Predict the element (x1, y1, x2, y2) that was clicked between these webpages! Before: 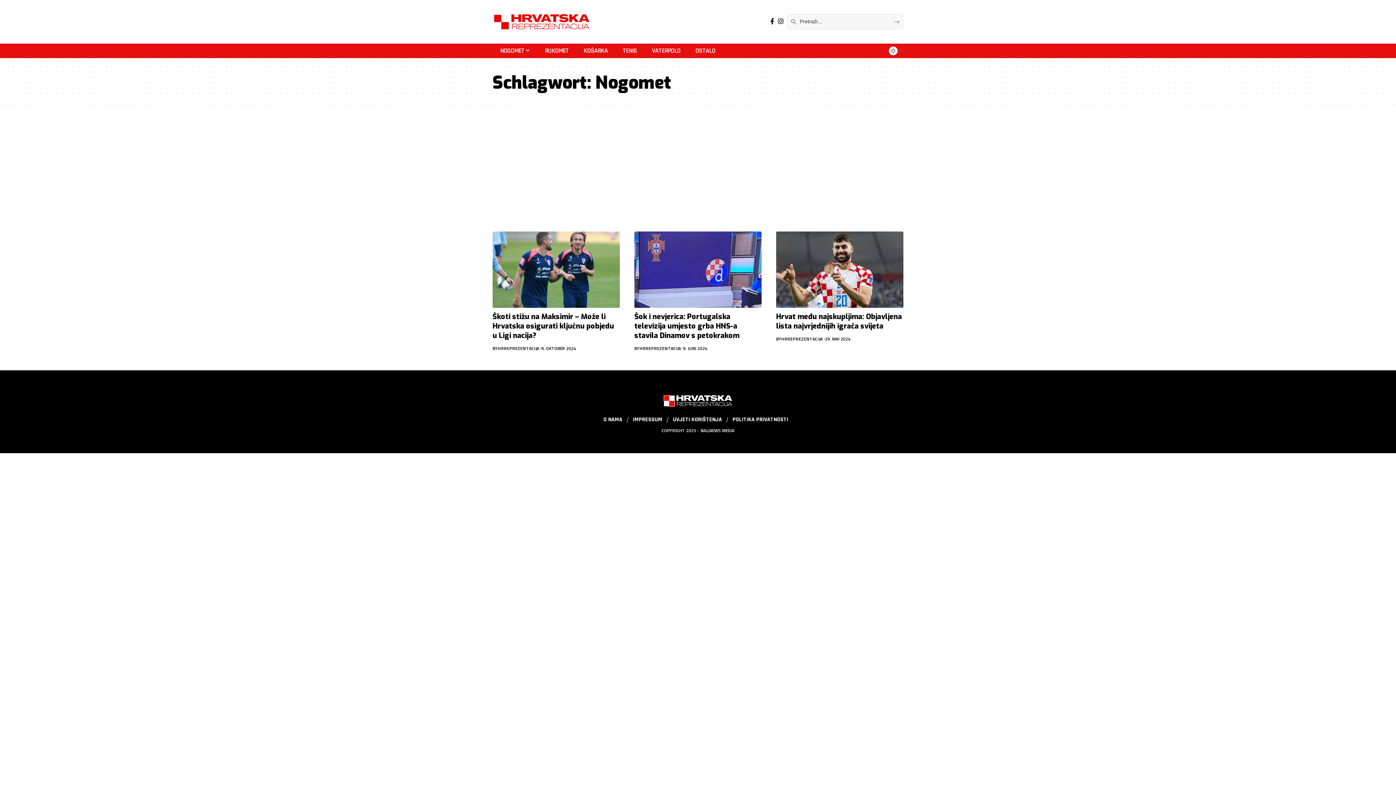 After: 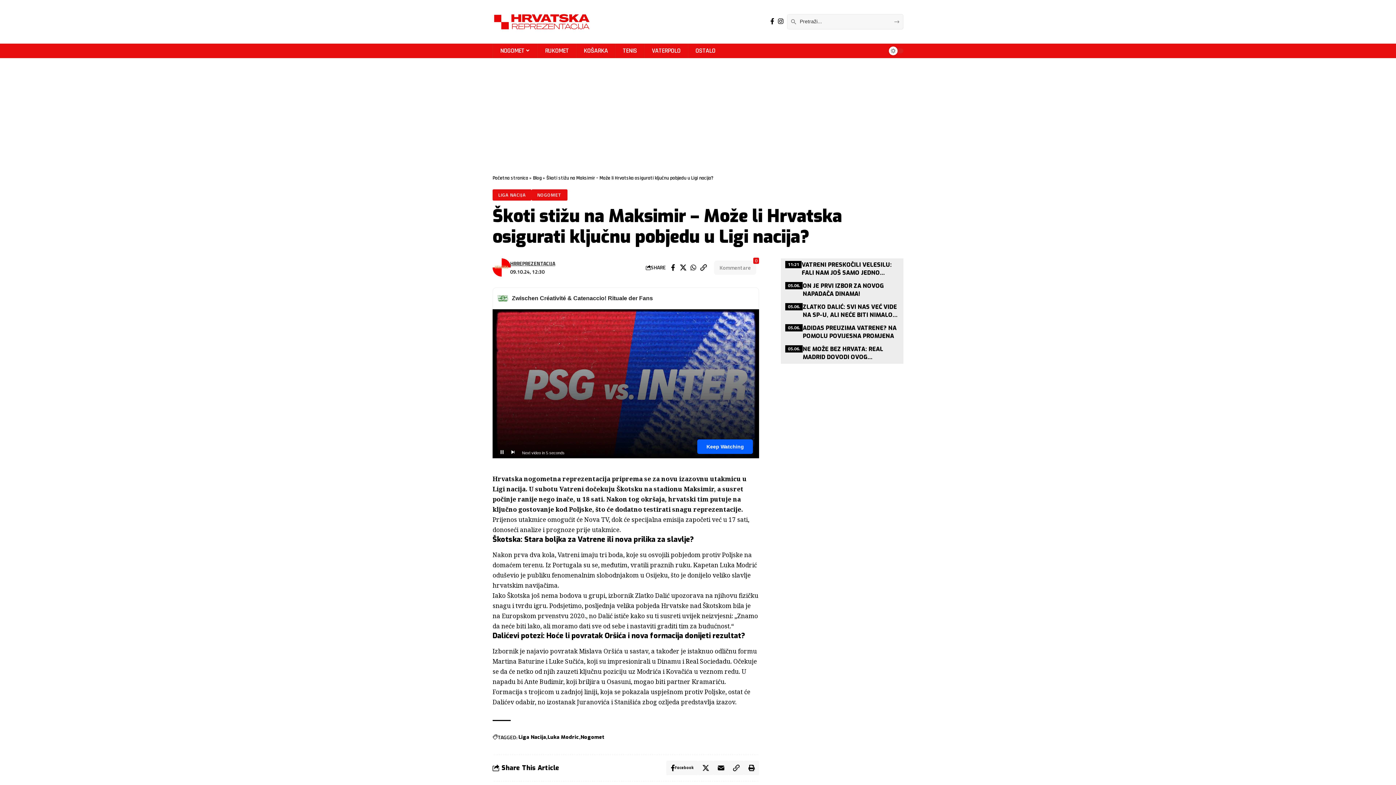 Action: bbox: (492, 311, 614, 340) label: Škoti stižu na Maksimir – Može li Hrvatska osigurati ključnu pobjedu u Ligi nacija?